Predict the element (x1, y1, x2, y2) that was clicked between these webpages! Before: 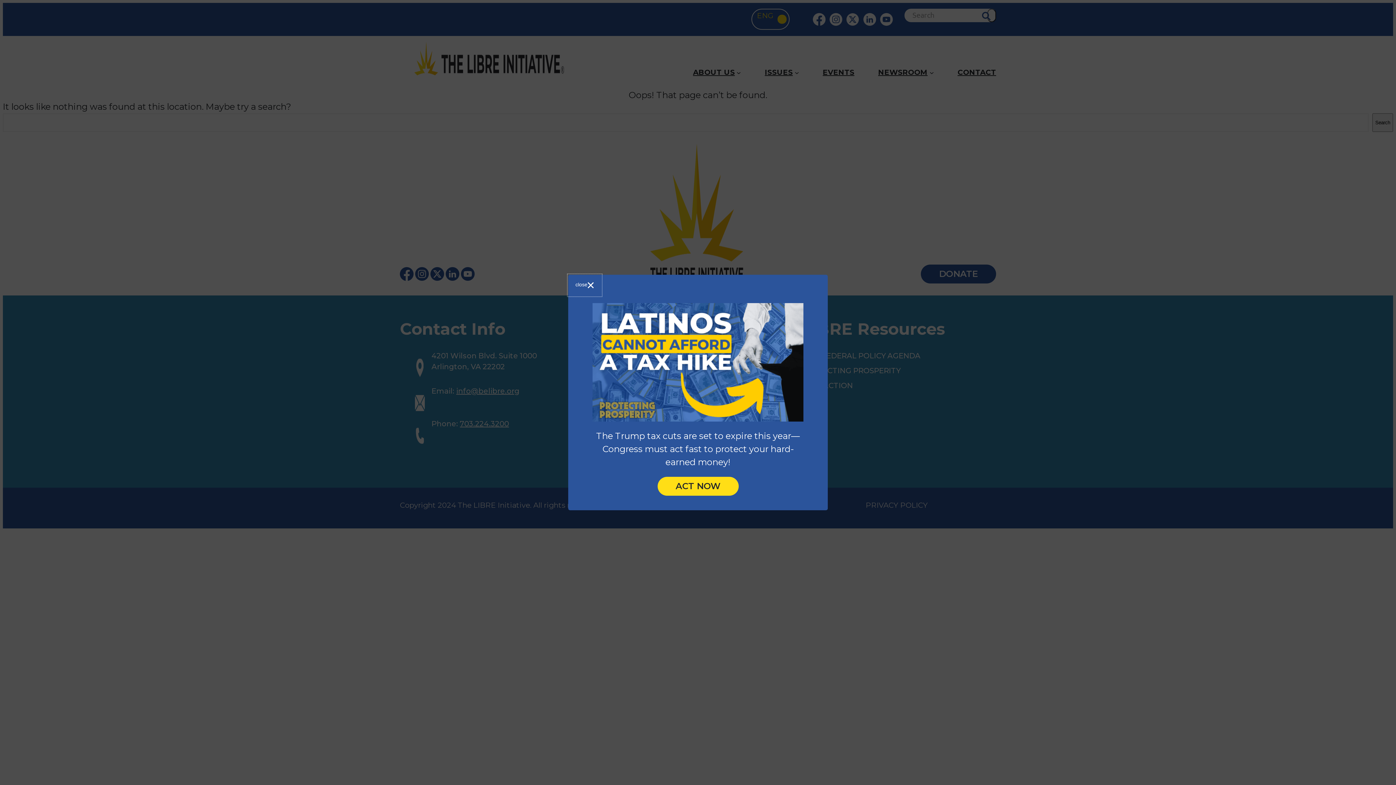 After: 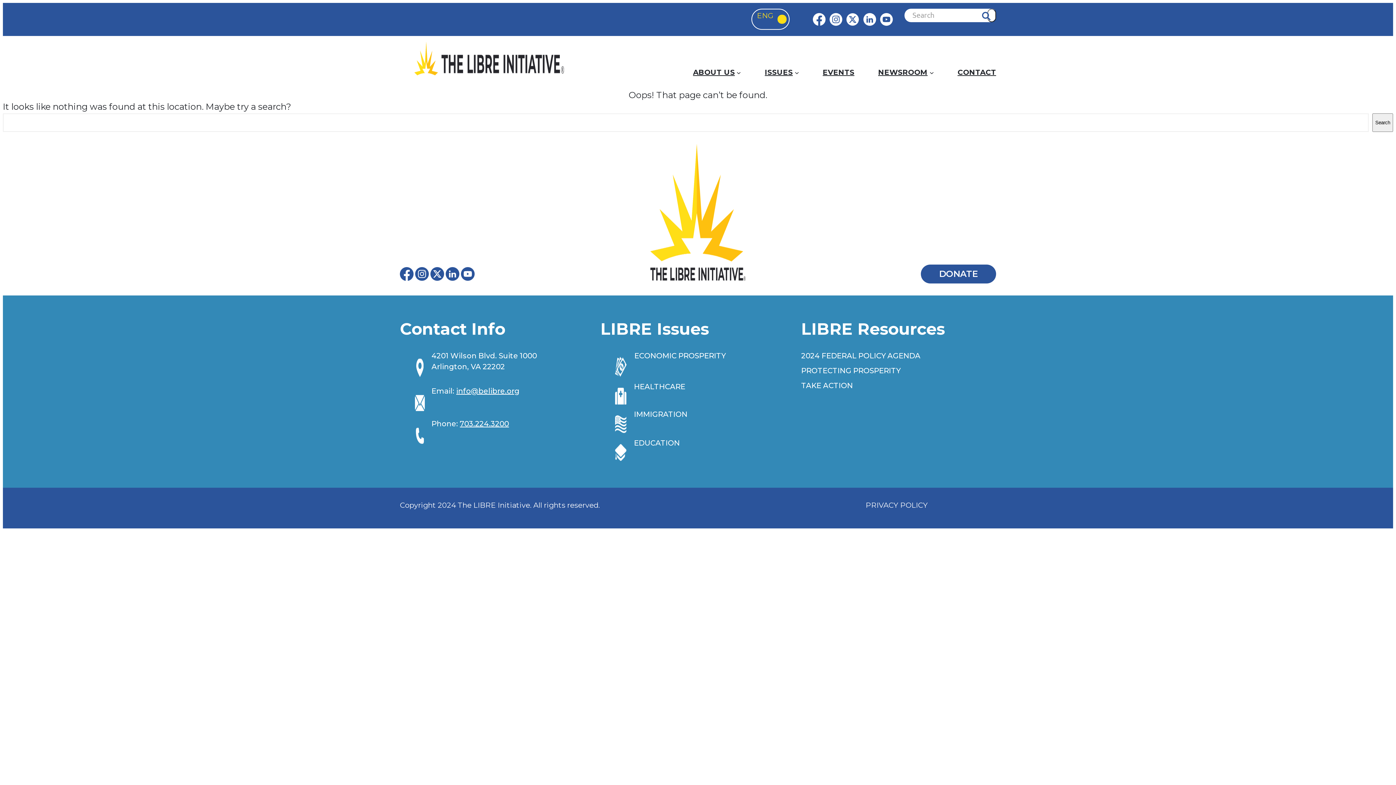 Action: bbox: (568, 274, 601, 296) label: close